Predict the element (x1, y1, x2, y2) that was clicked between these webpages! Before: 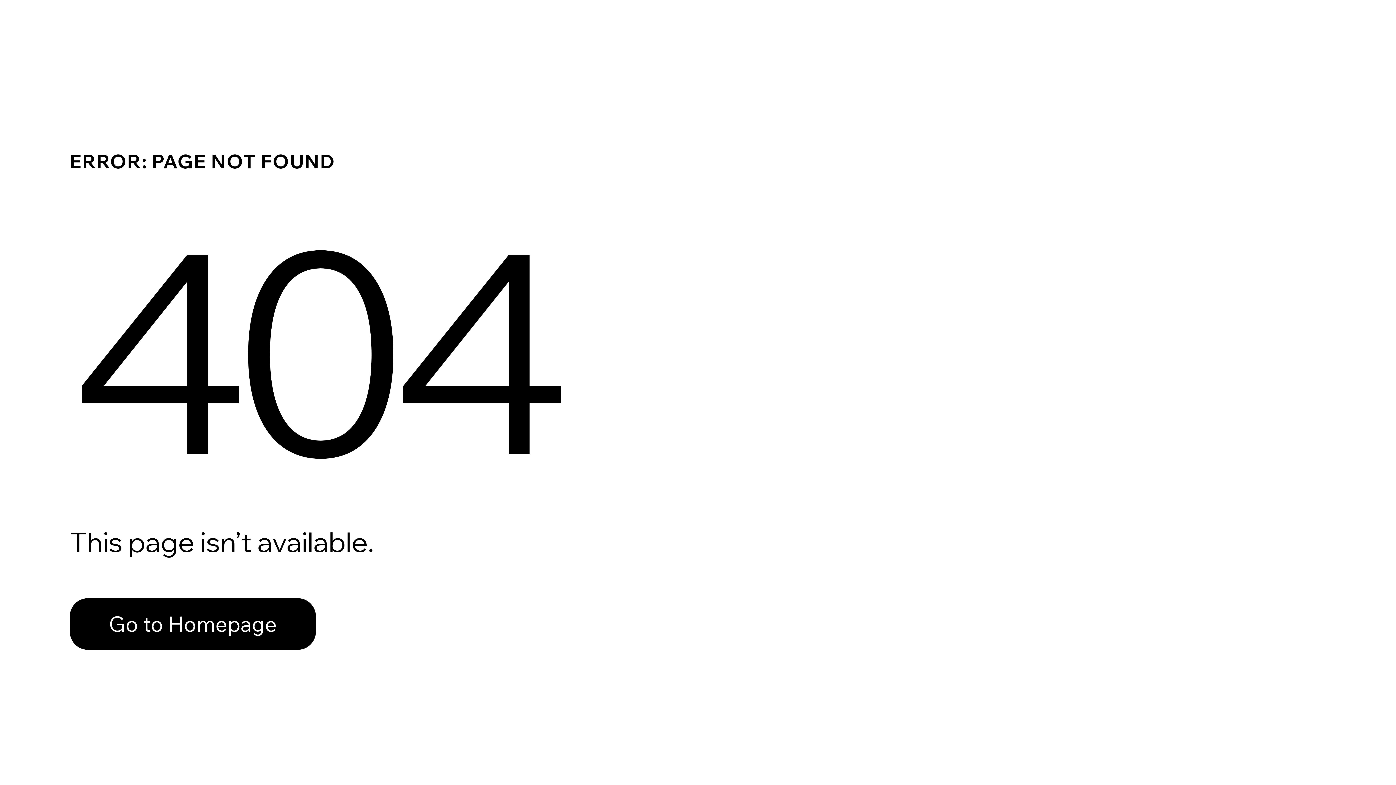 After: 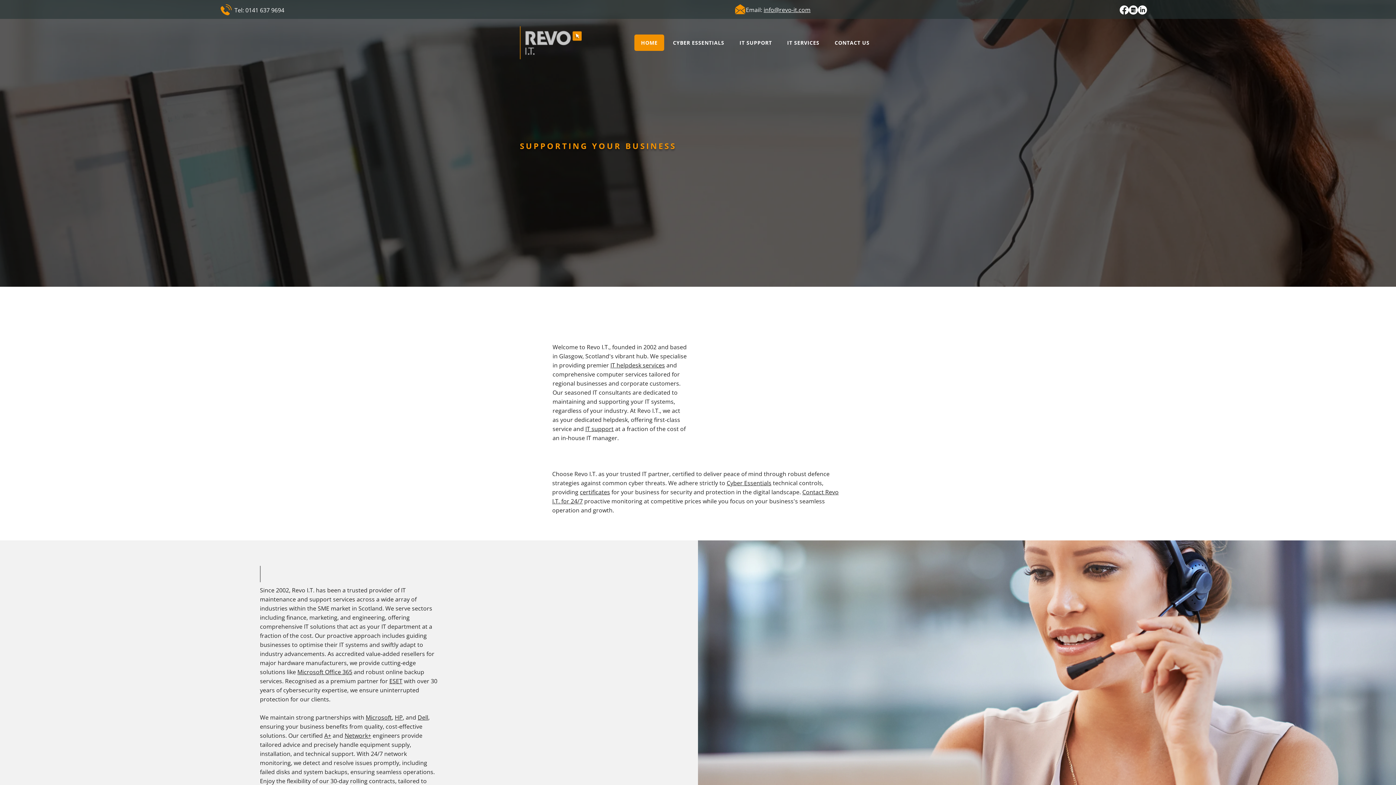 Action: bbox: (69, 598, 316, 650) label: Go to Homepage